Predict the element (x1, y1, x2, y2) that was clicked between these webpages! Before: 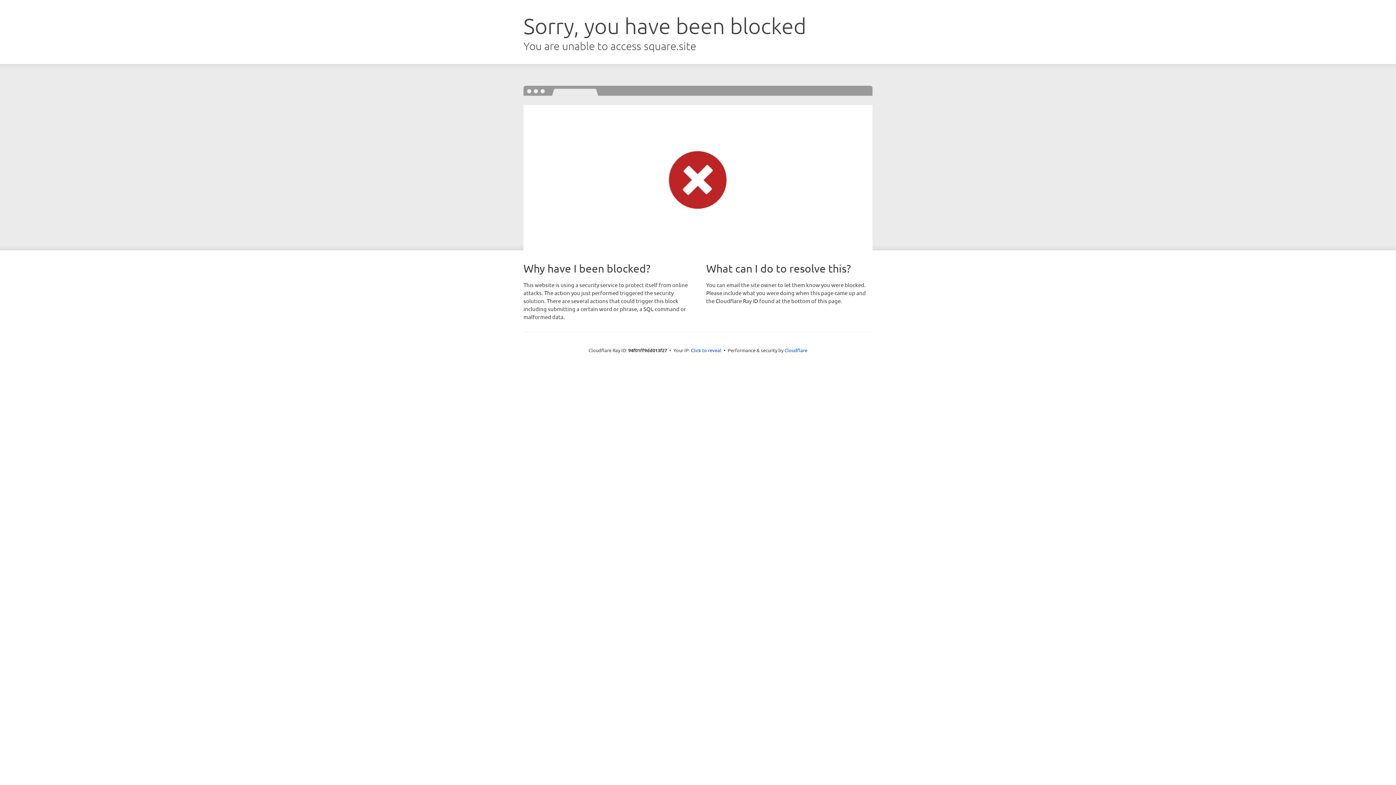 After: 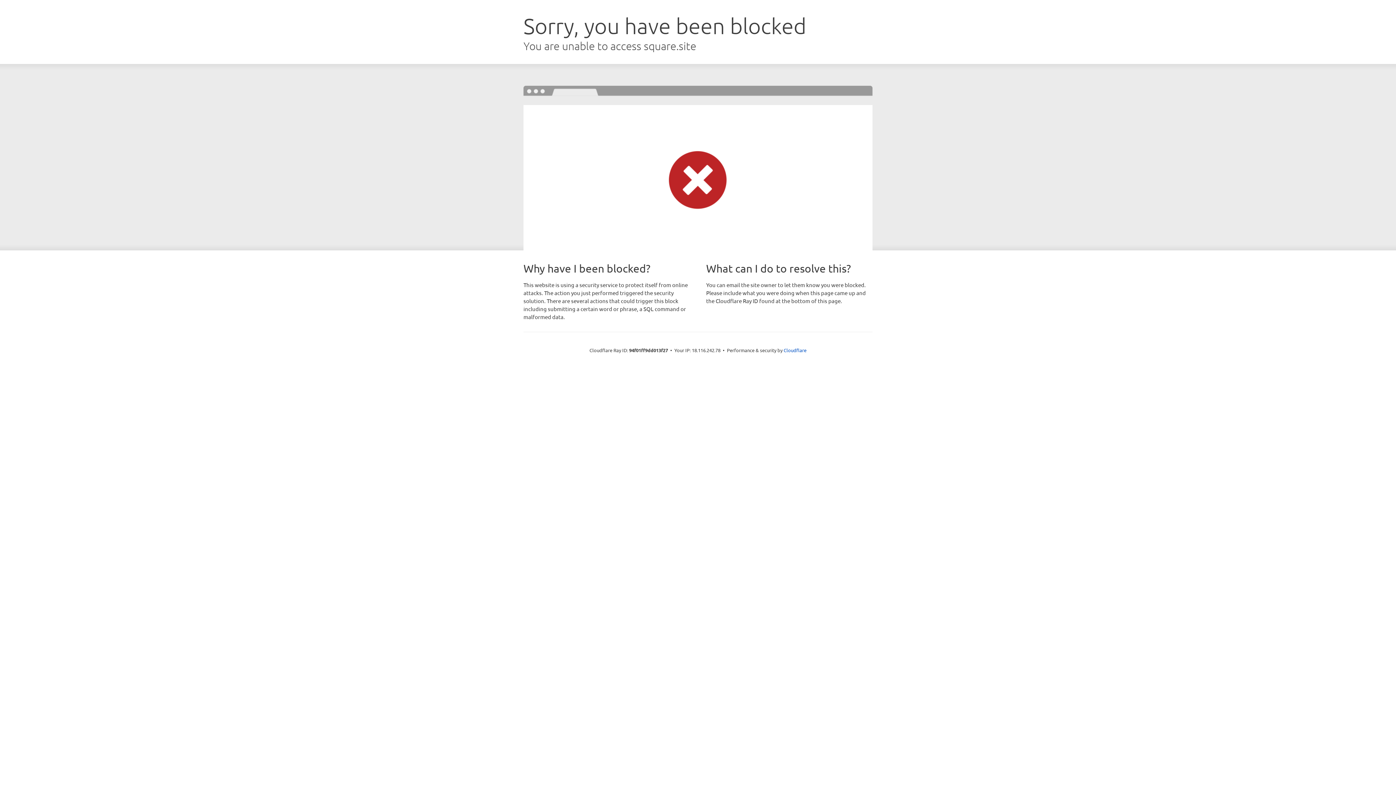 Action: bbox: (691, 346, 721, 353) label: Click to reveal